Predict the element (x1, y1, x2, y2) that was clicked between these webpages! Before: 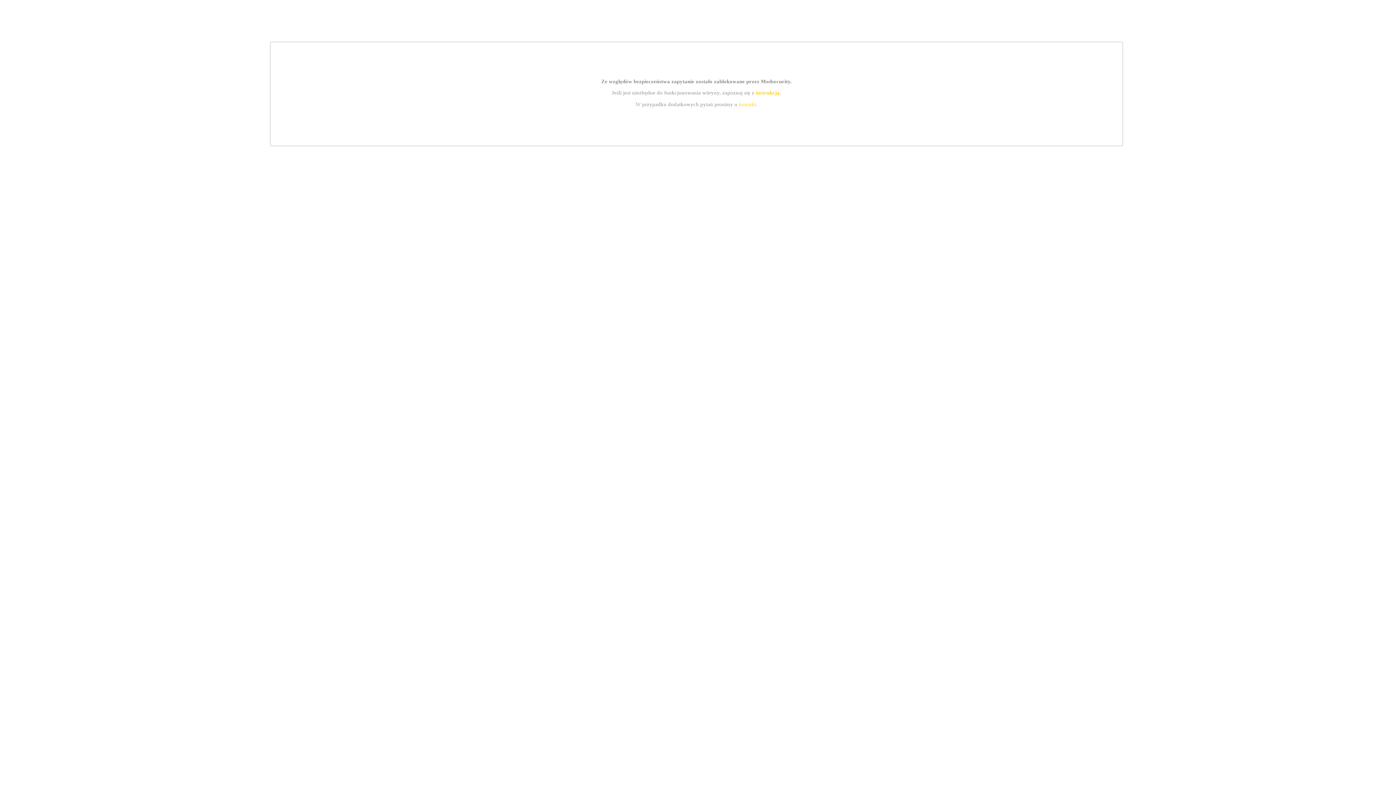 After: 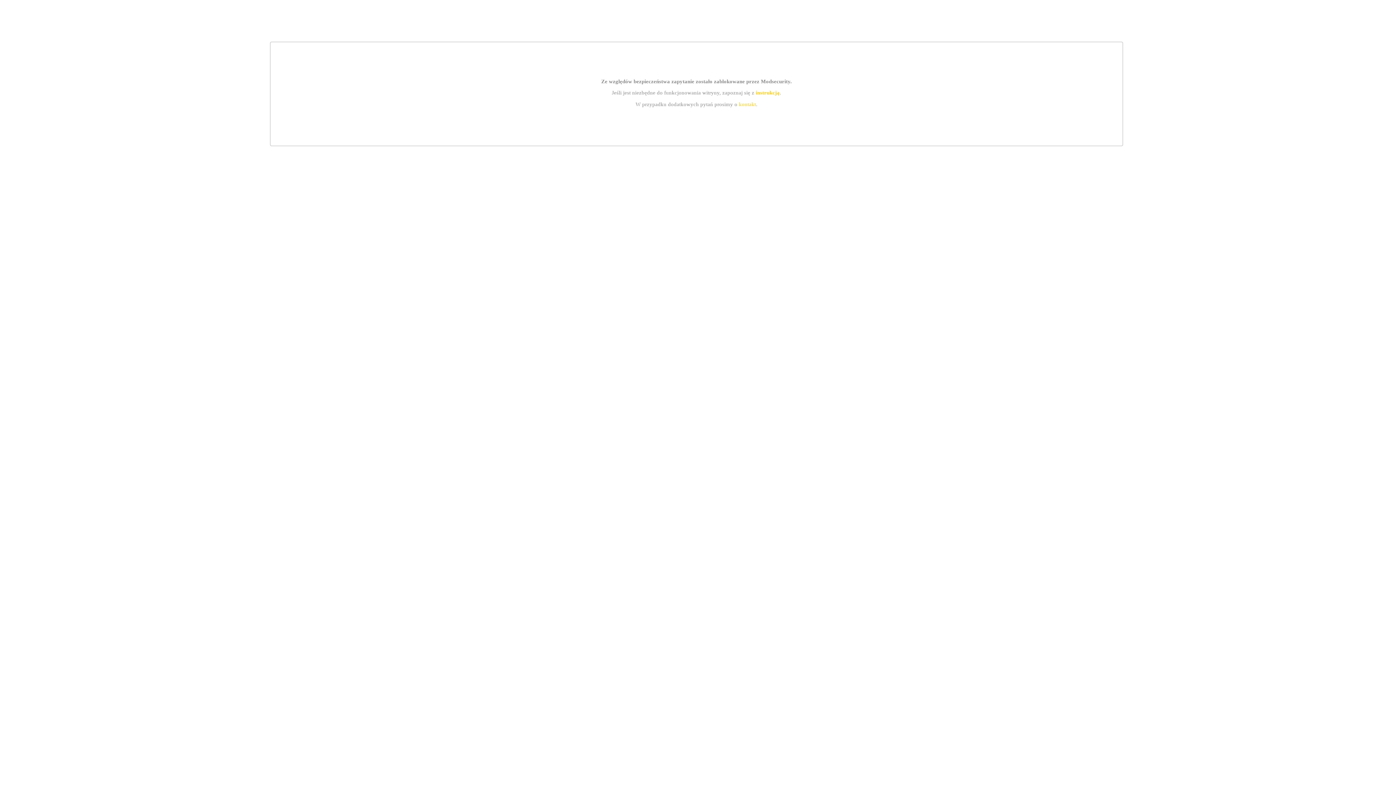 Action: label: kontakt bbox: (739, 101, 756, 107)